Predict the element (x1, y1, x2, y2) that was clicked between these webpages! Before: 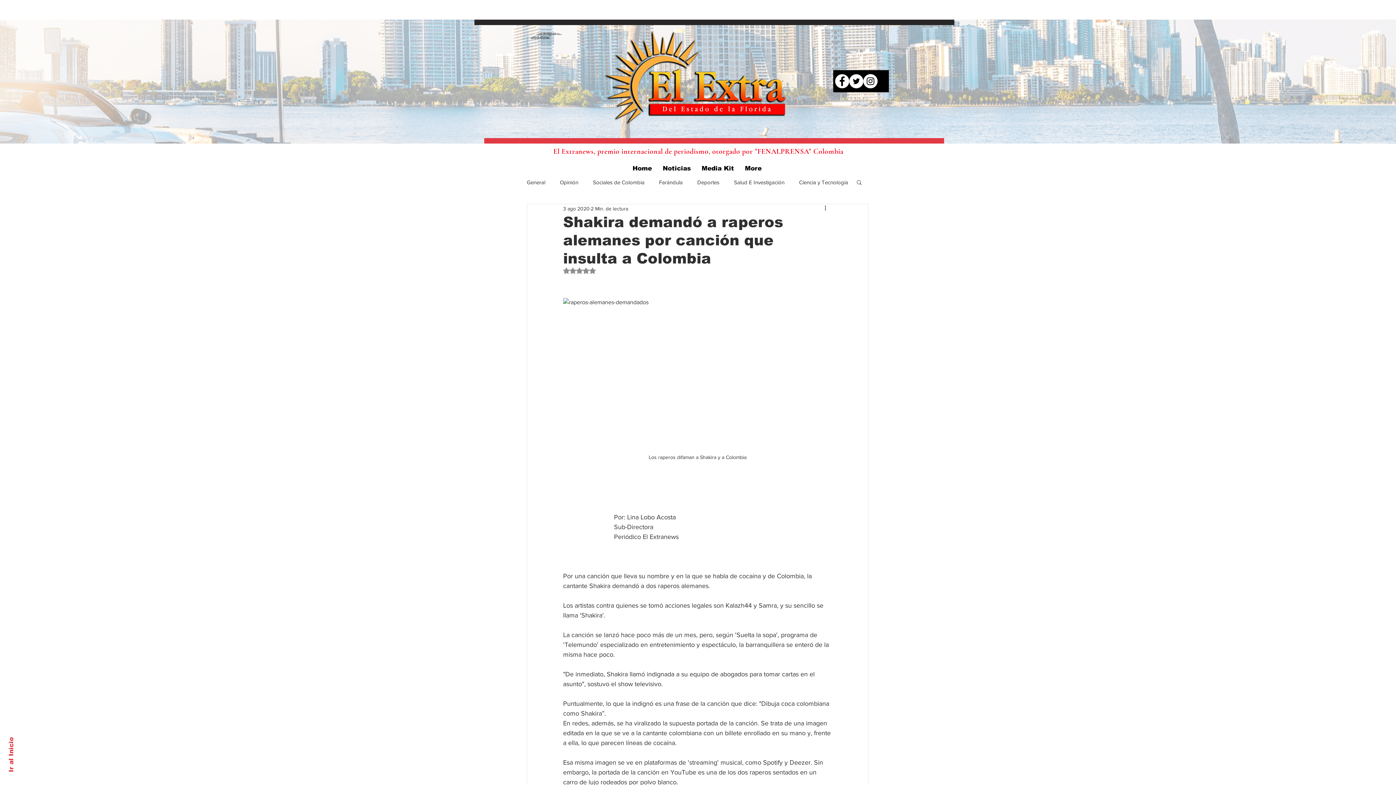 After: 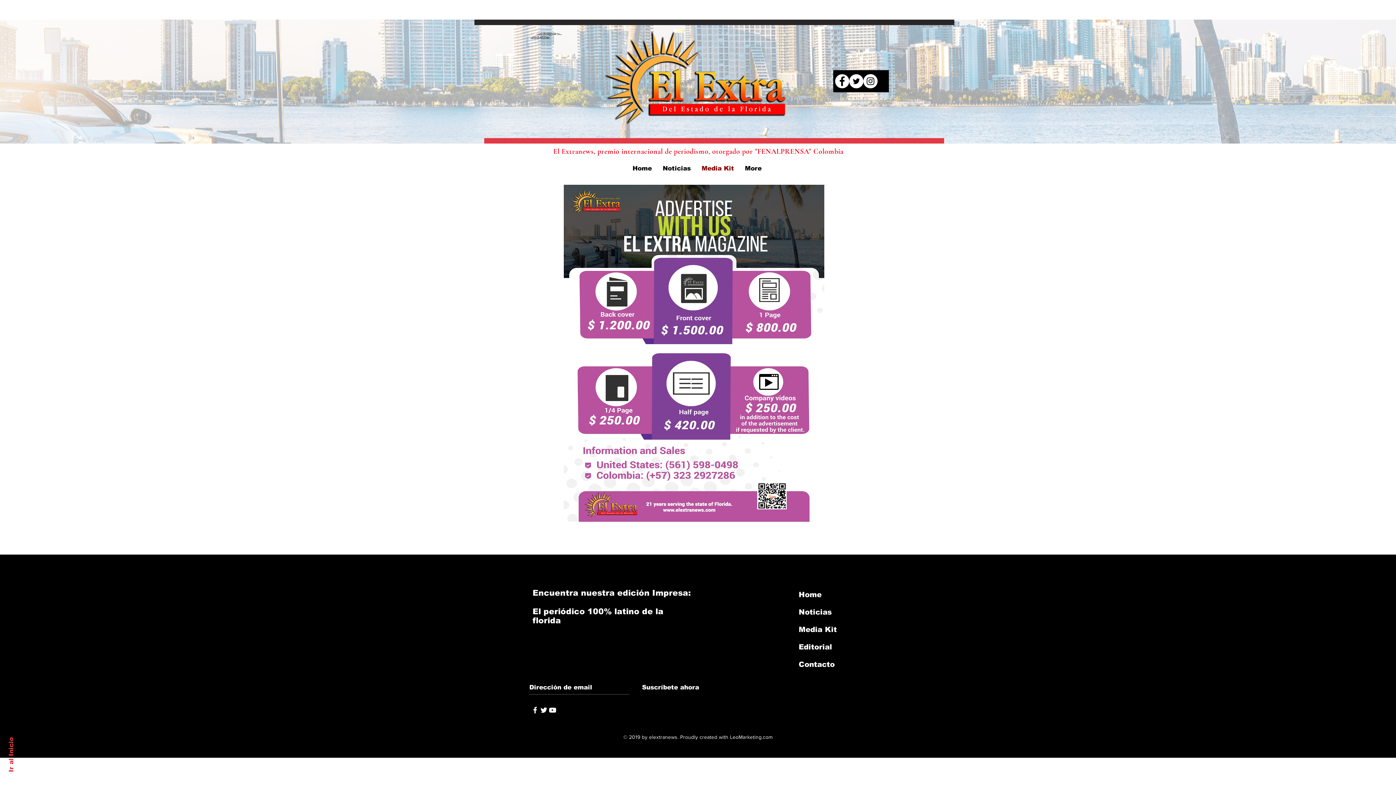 Action: label: Media Kit bbox: (696, 162, 739, 174)